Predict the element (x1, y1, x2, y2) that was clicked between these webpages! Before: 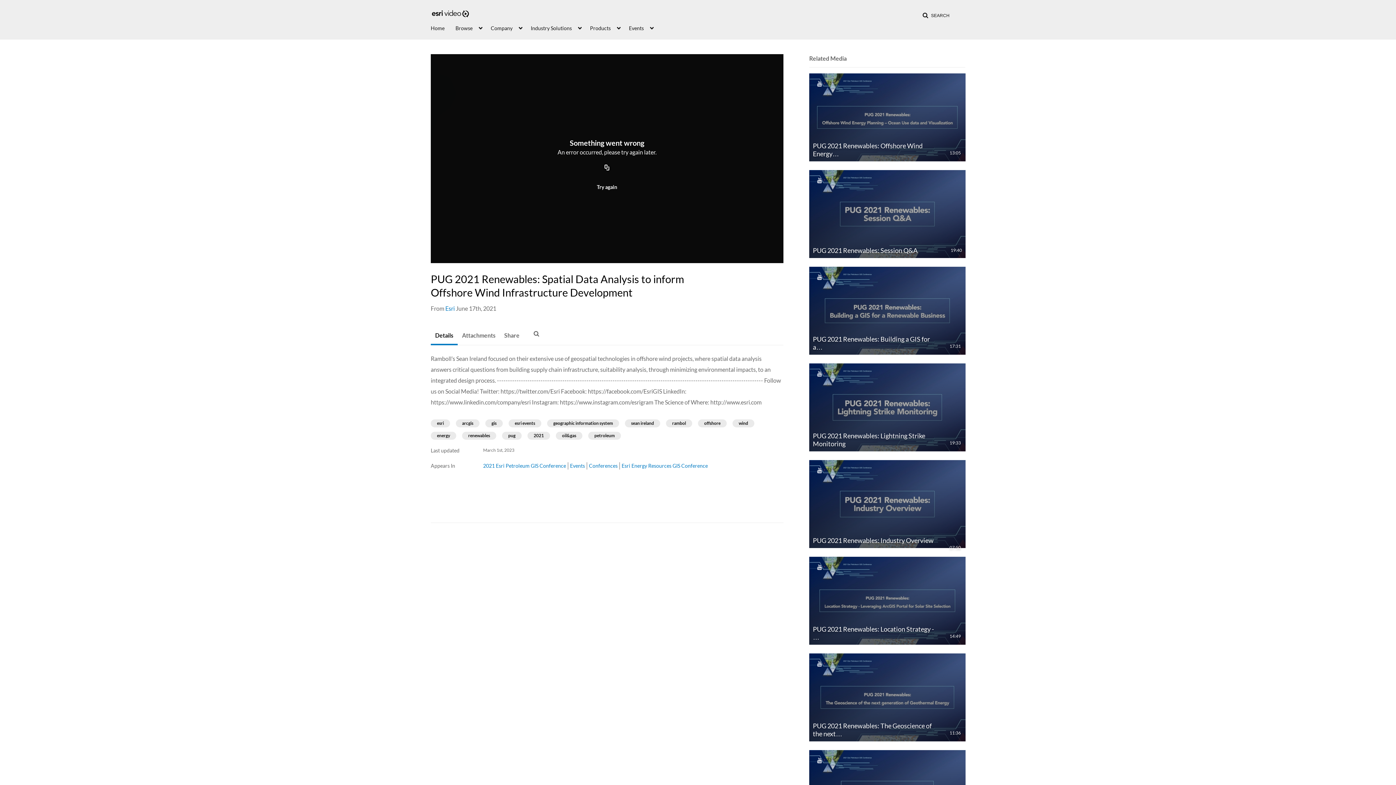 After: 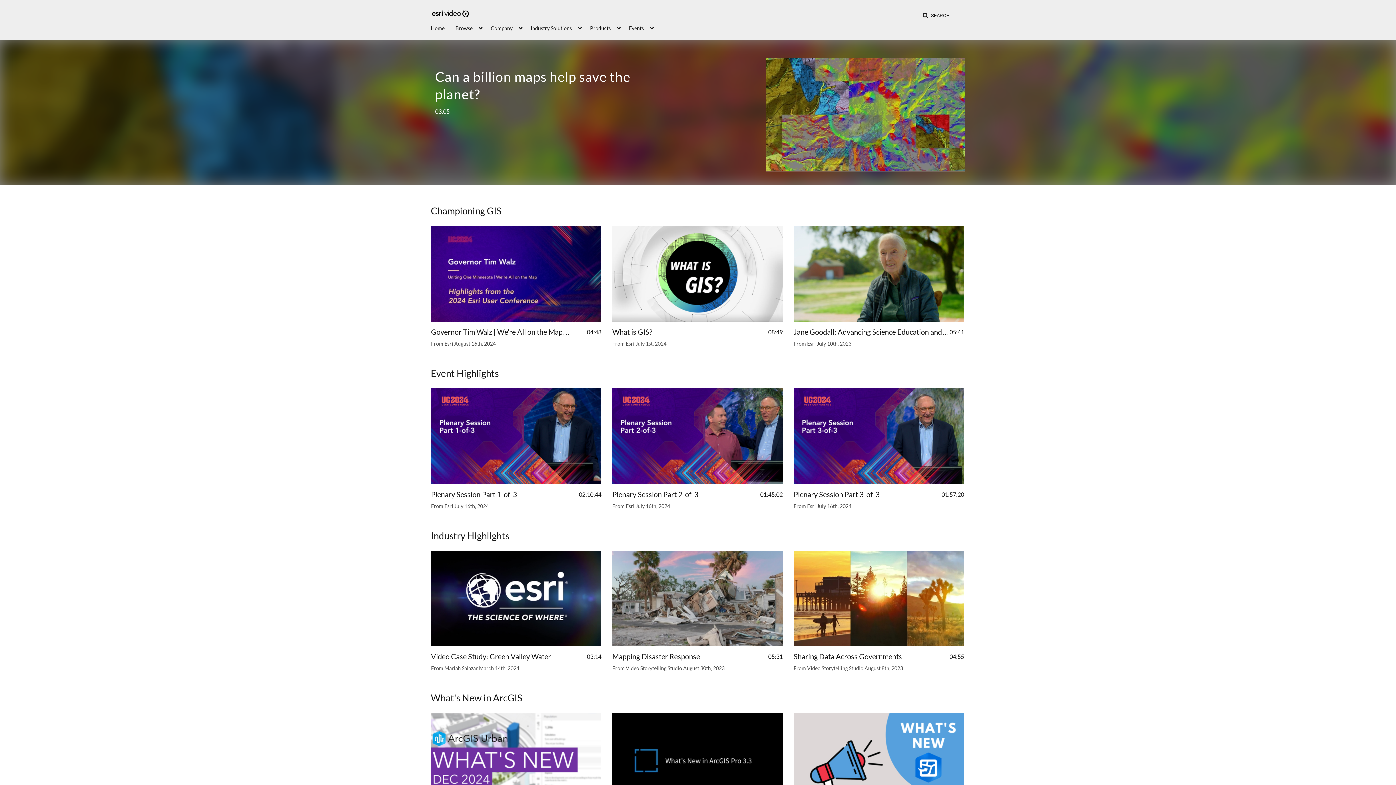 Action: bbox: (423, 5, 477, 21)